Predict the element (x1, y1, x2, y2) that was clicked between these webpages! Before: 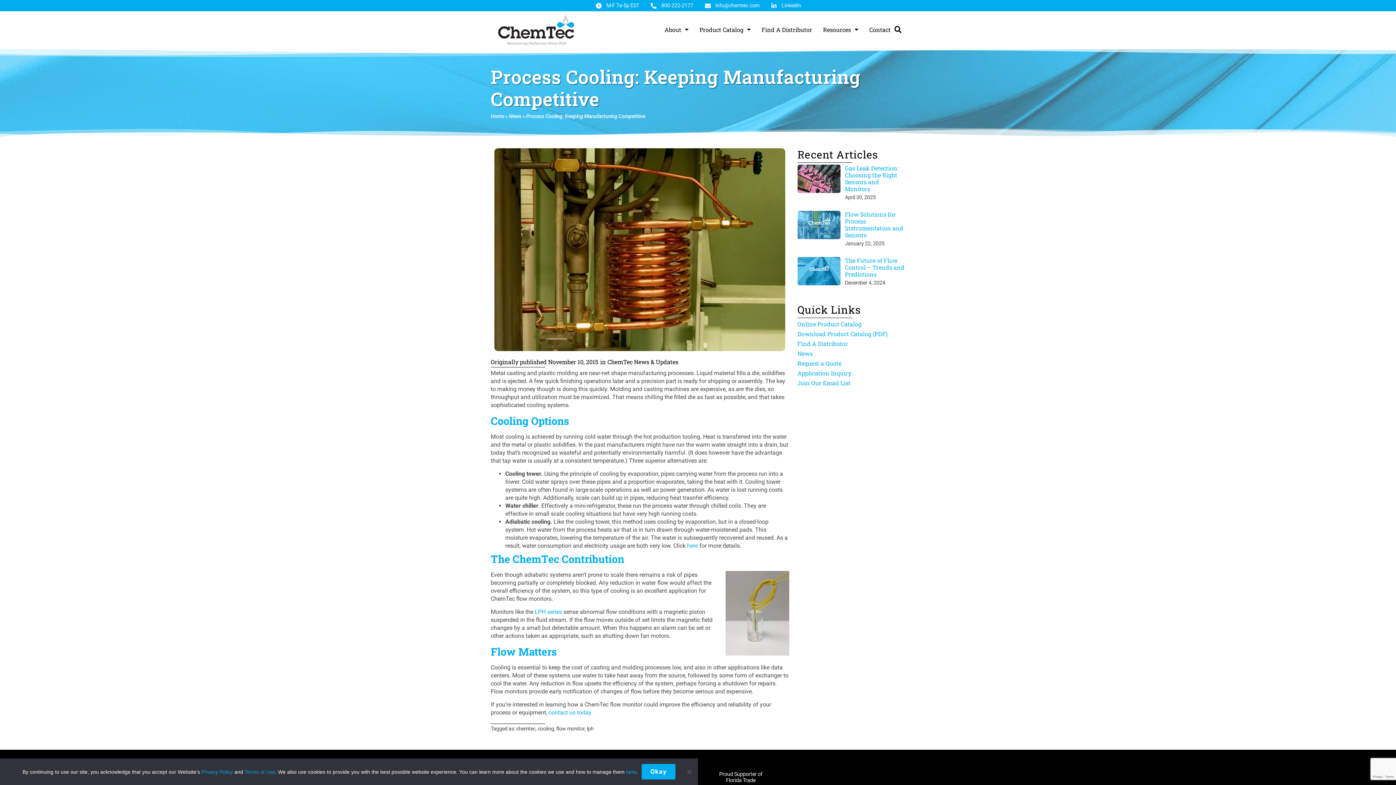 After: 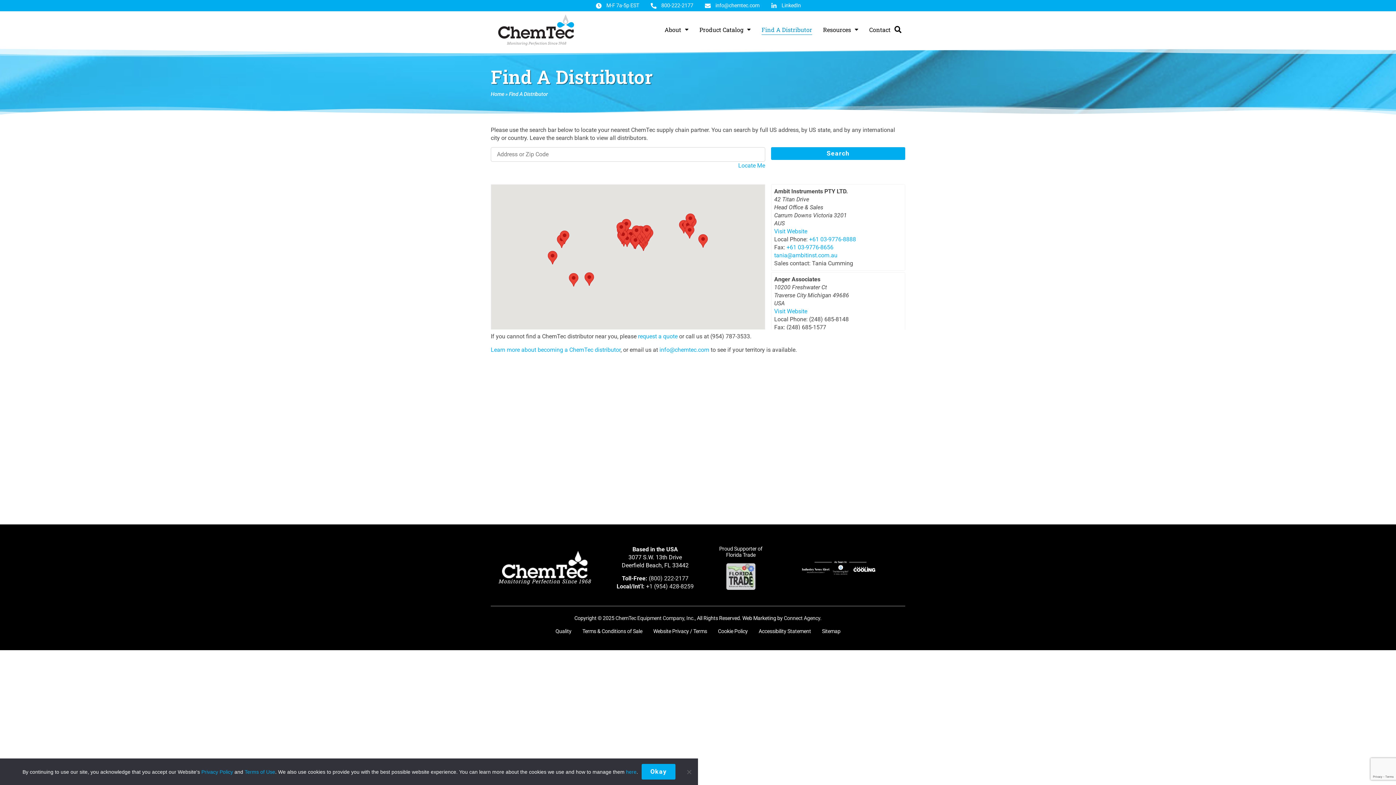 Action: bbox: (761, 24, 812, 34) label: Find A Distributor